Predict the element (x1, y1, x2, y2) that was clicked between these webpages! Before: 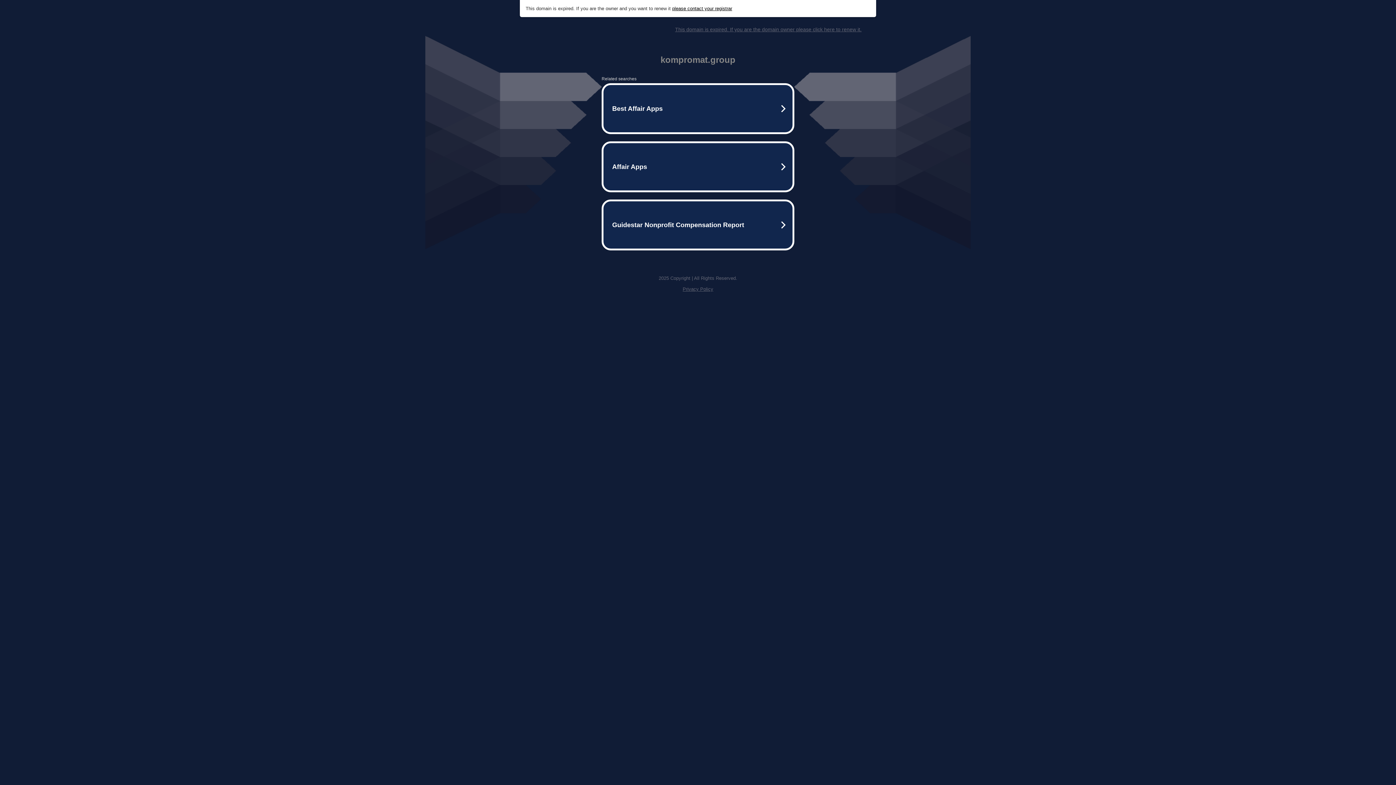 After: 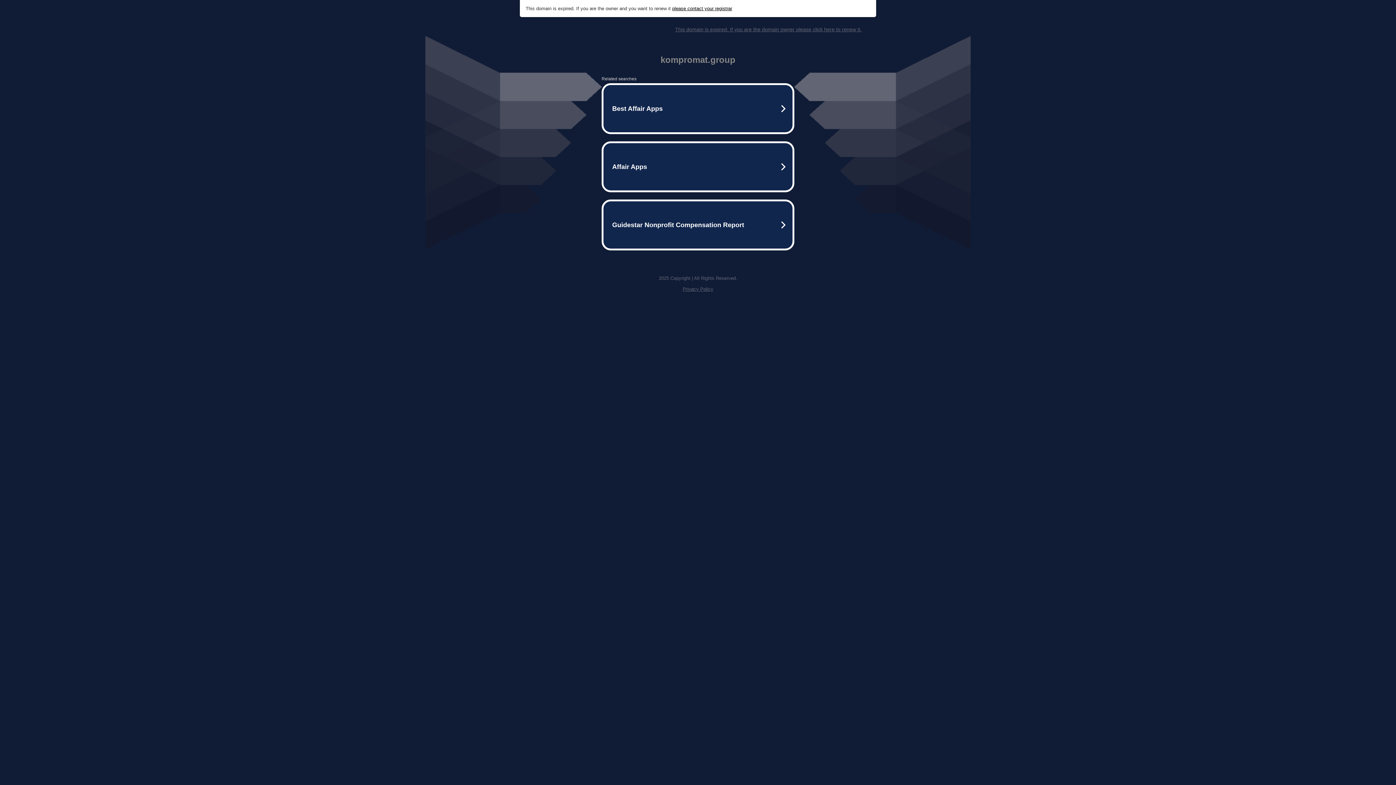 Action: label: please contact your registrar bbox: (672, 5, 732, 11)